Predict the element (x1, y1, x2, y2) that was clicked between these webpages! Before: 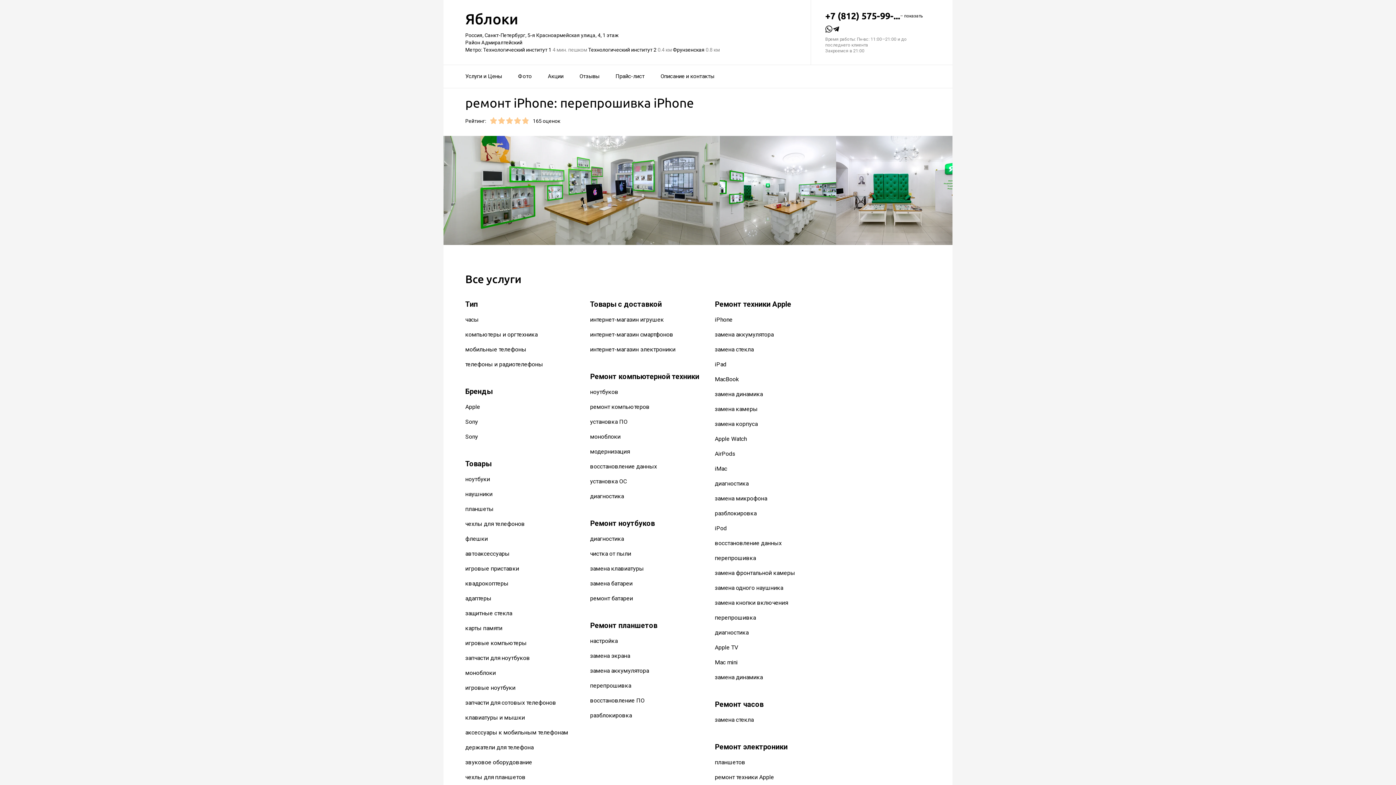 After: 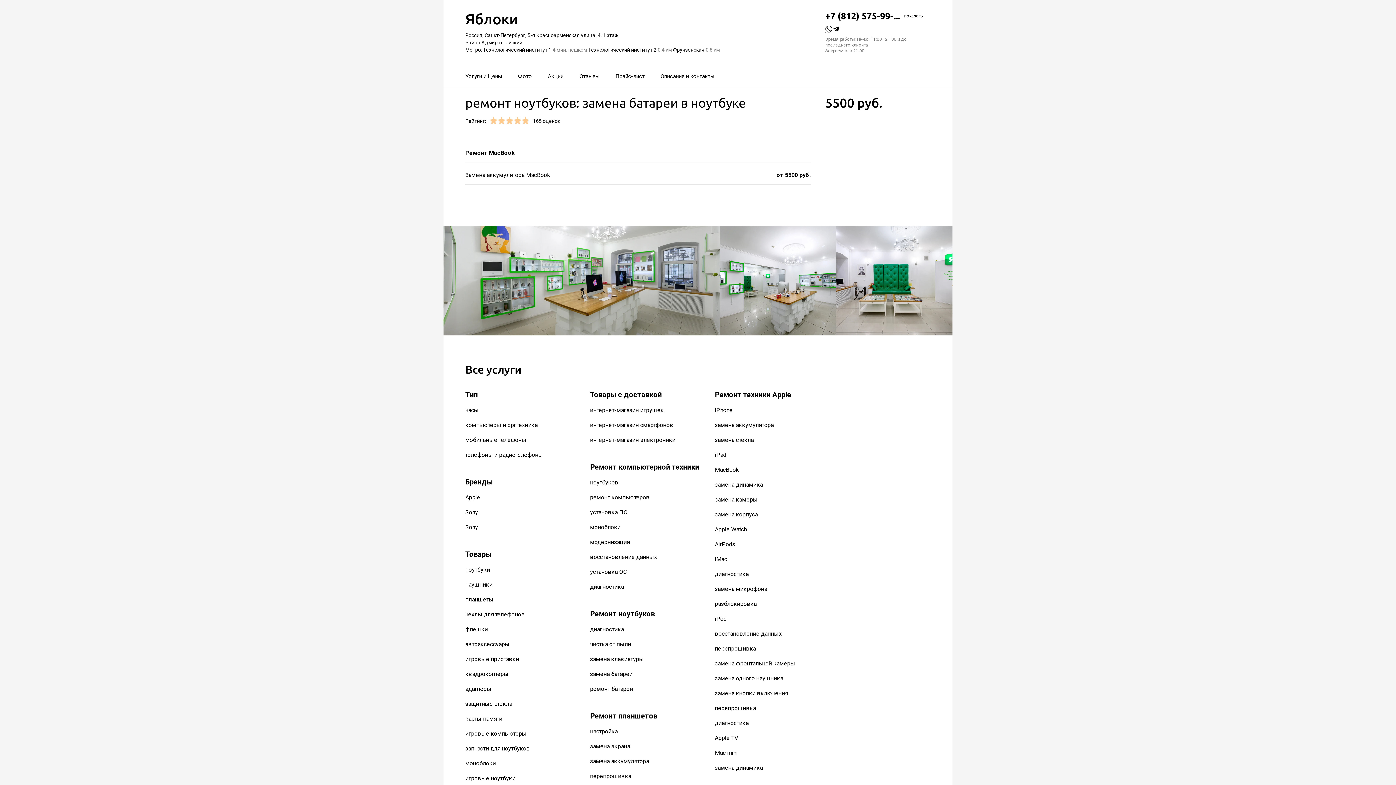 Action: label: замена батареи bbox: (590, 580, 632, 587)